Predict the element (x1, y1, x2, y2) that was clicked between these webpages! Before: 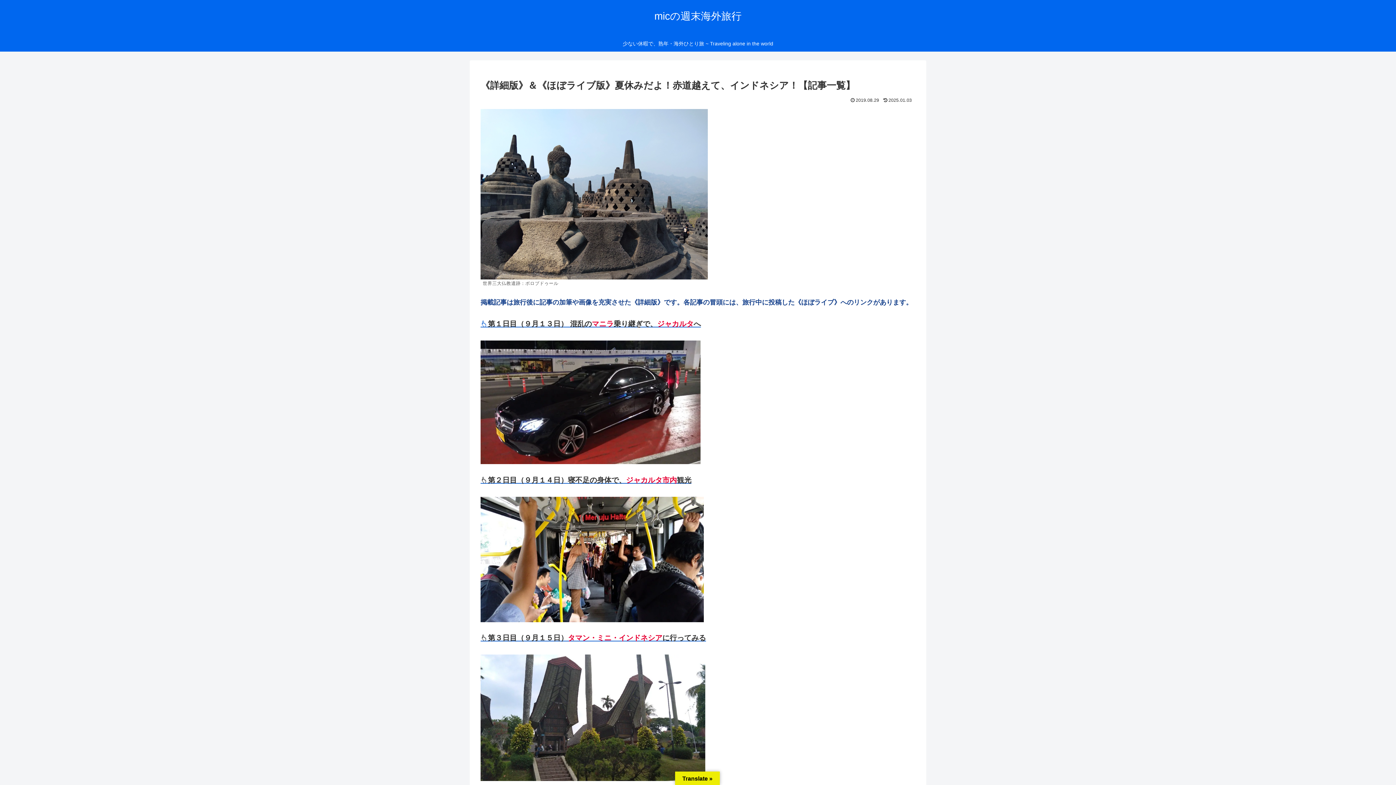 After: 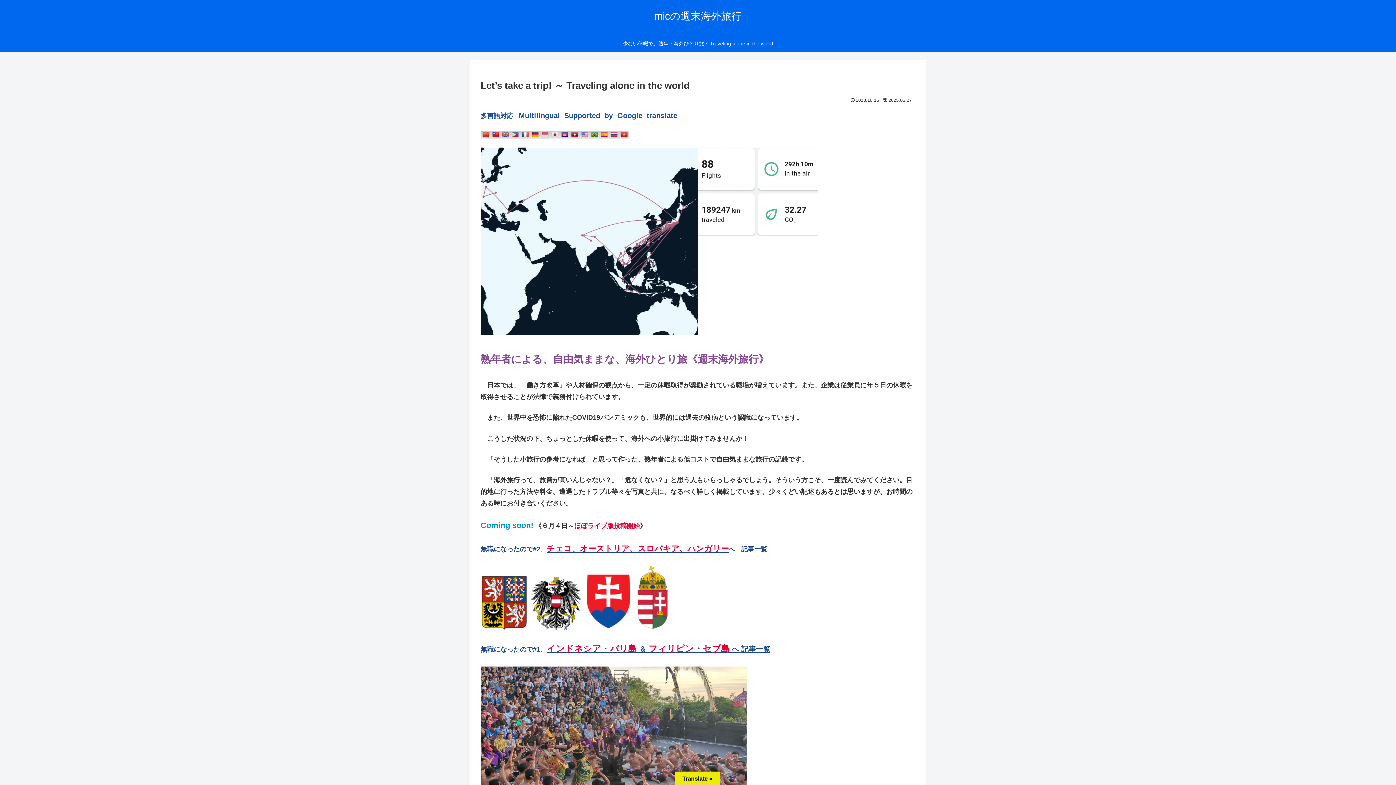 Action: label: micの週末海外旅行 bbox: (648, 13, 748, 21)